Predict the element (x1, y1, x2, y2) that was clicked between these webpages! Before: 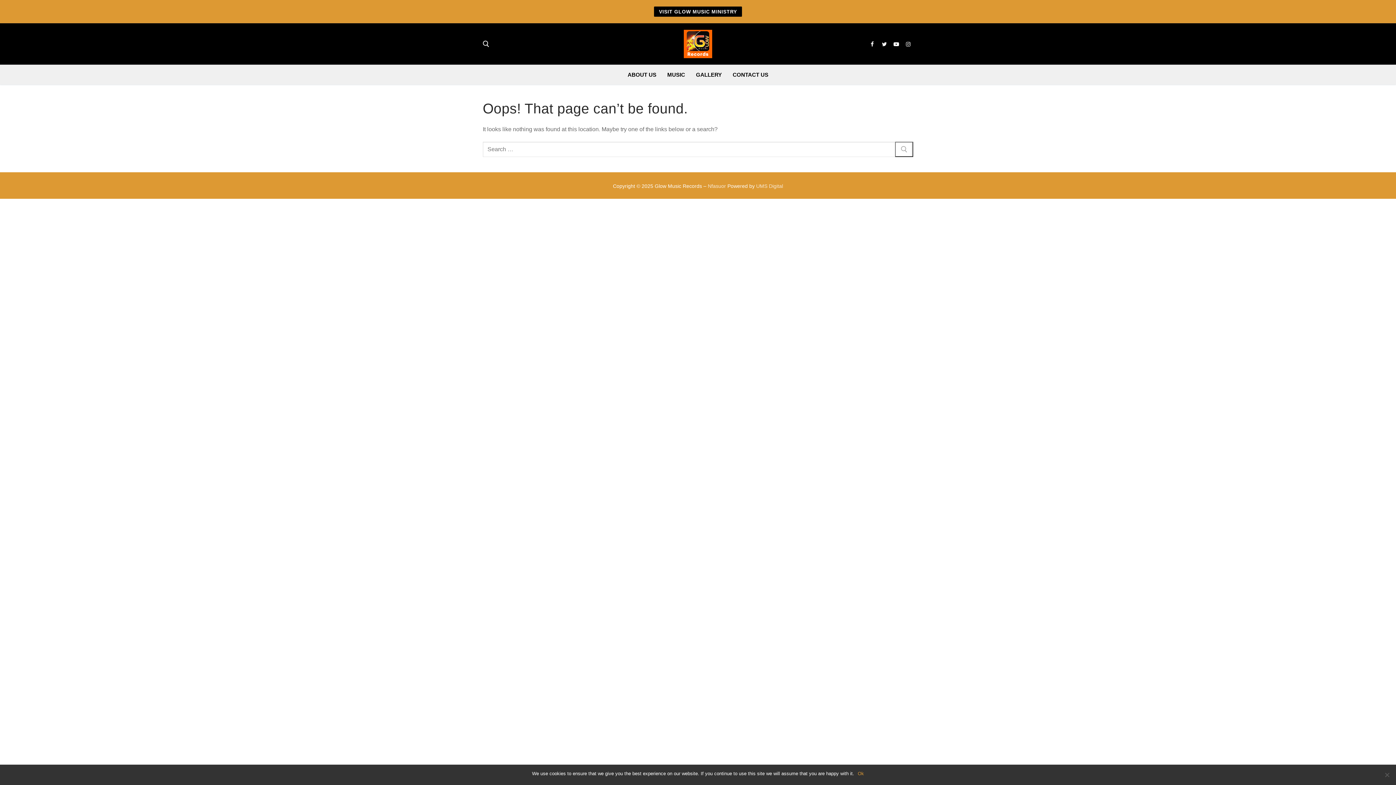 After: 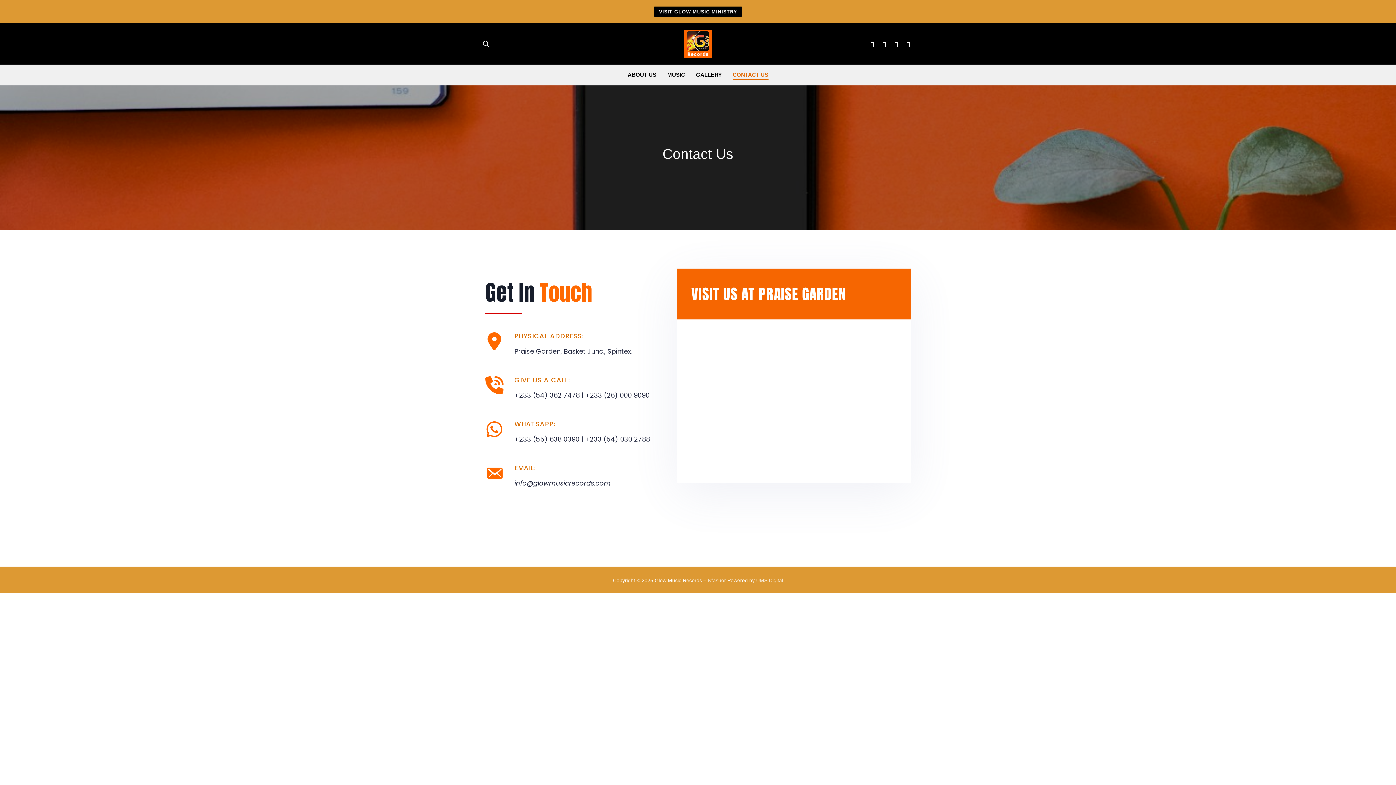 Action: bbox: (728, 67, 773, 81) label: CONTACT US